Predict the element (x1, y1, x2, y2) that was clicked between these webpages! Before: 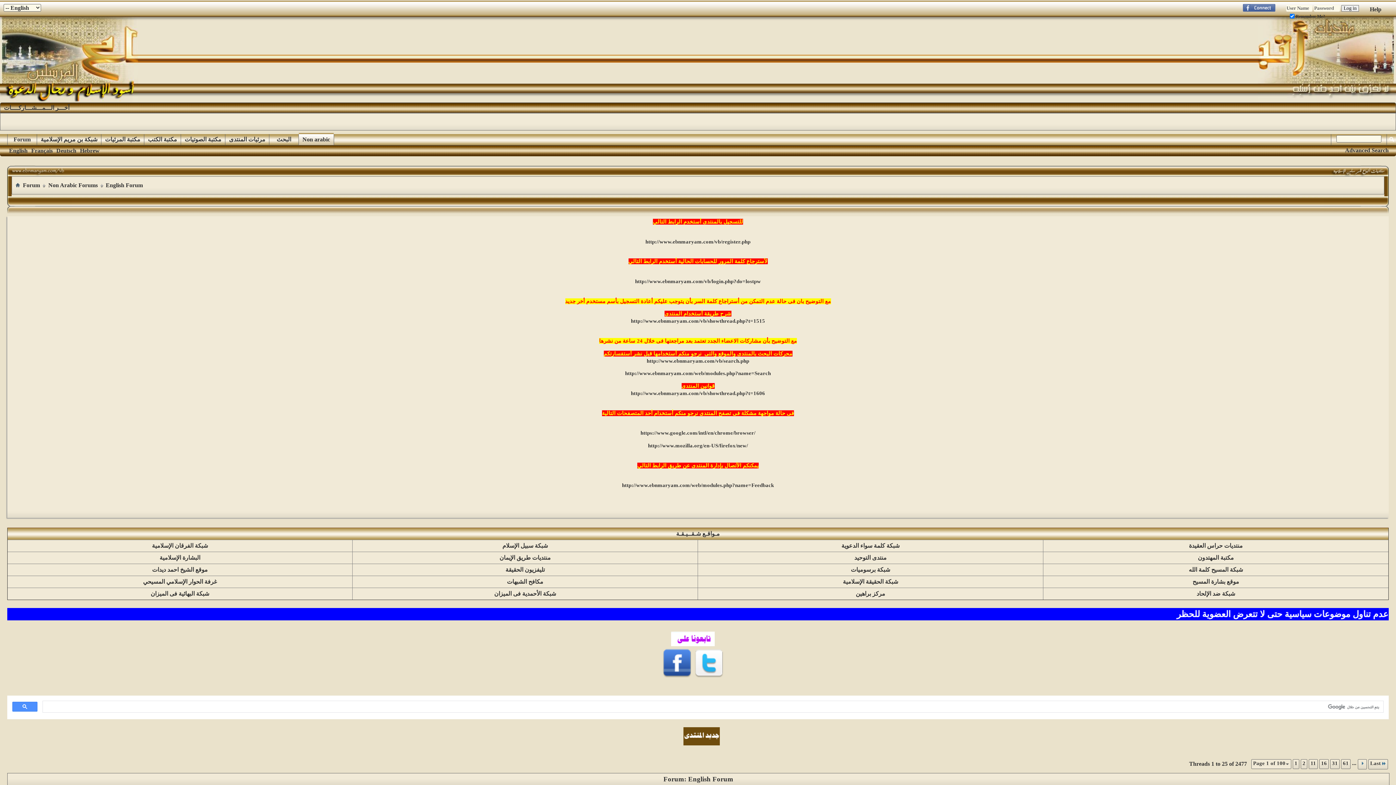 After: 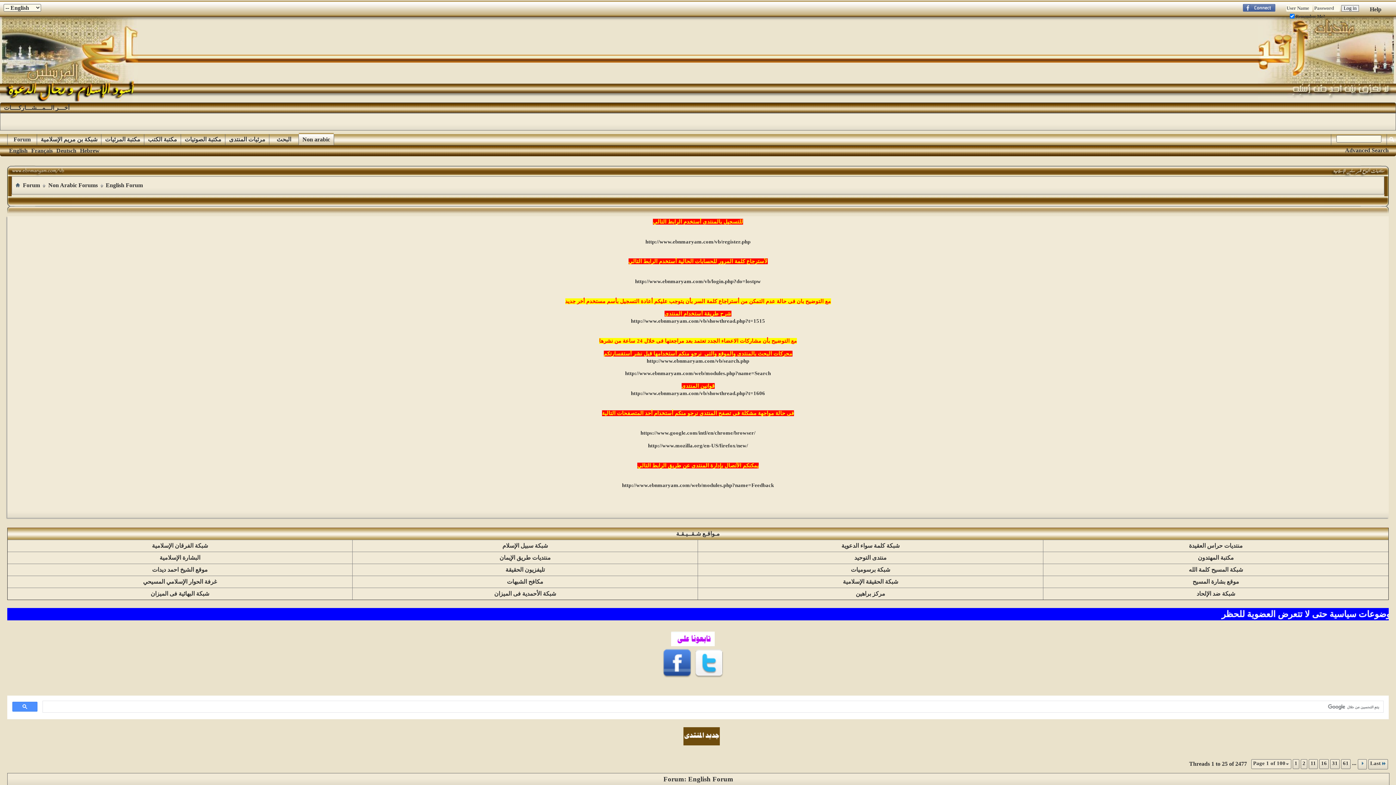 Action: bbox: (7, 146, 29, 154) label: English